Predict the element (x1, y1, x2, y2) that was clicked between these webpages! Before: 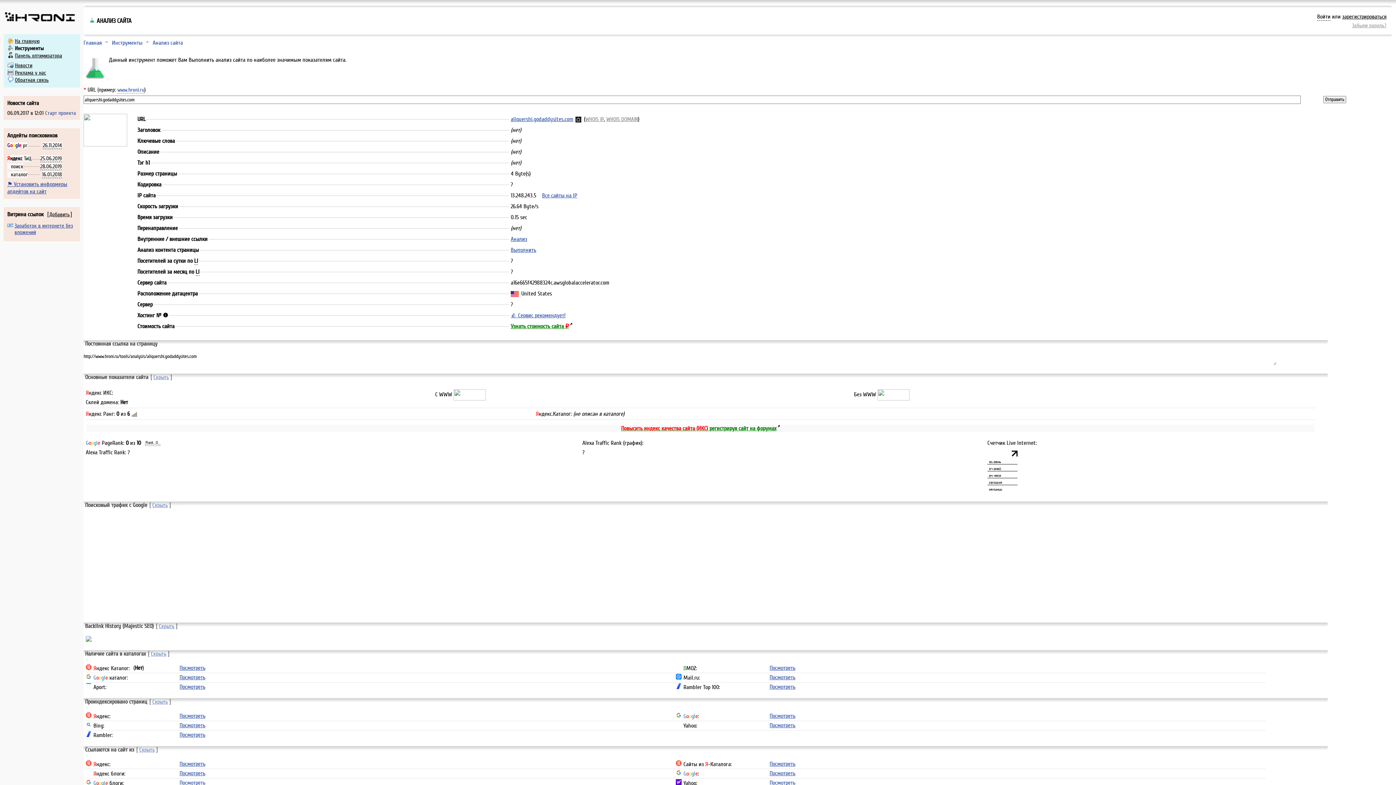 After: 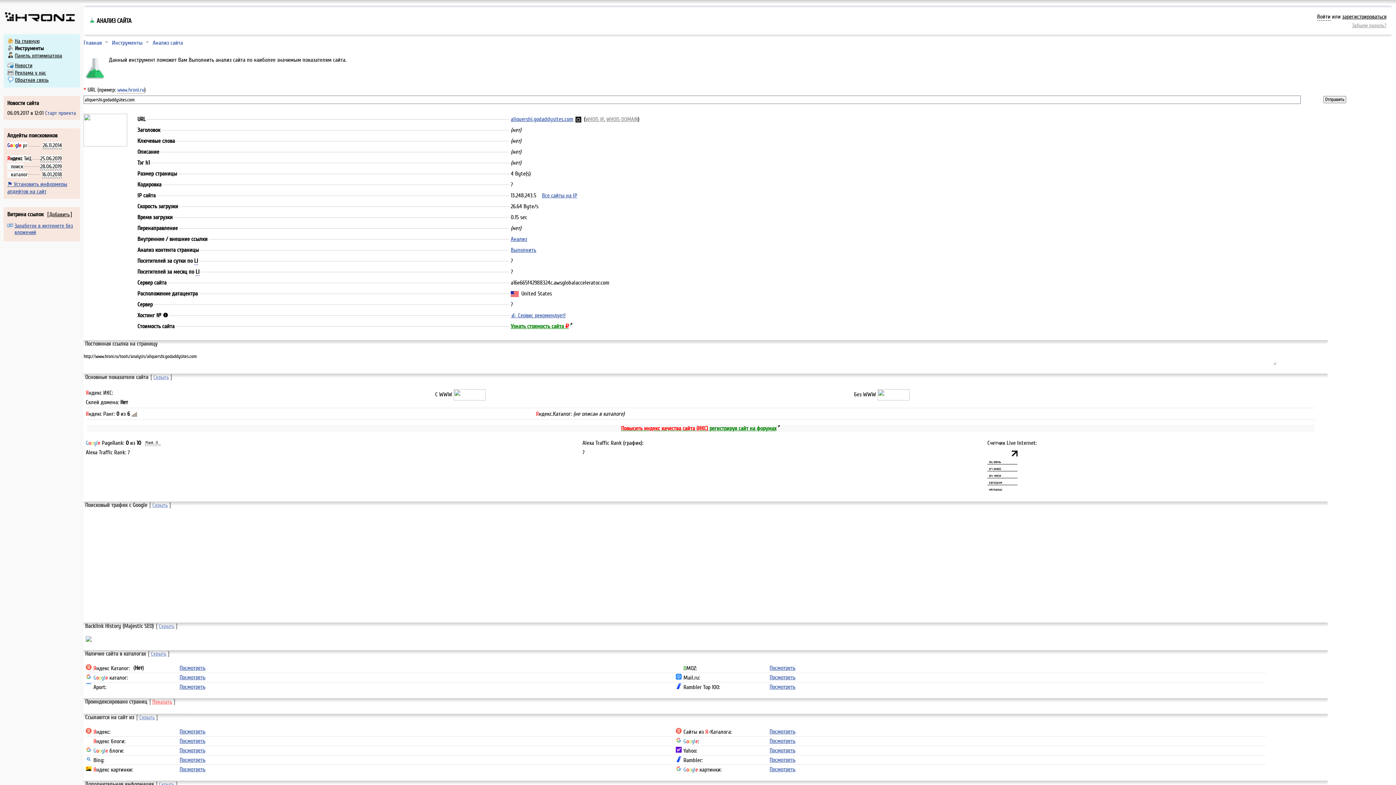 Action: bbox: (152, 698, 168, 705) label: Скрыть